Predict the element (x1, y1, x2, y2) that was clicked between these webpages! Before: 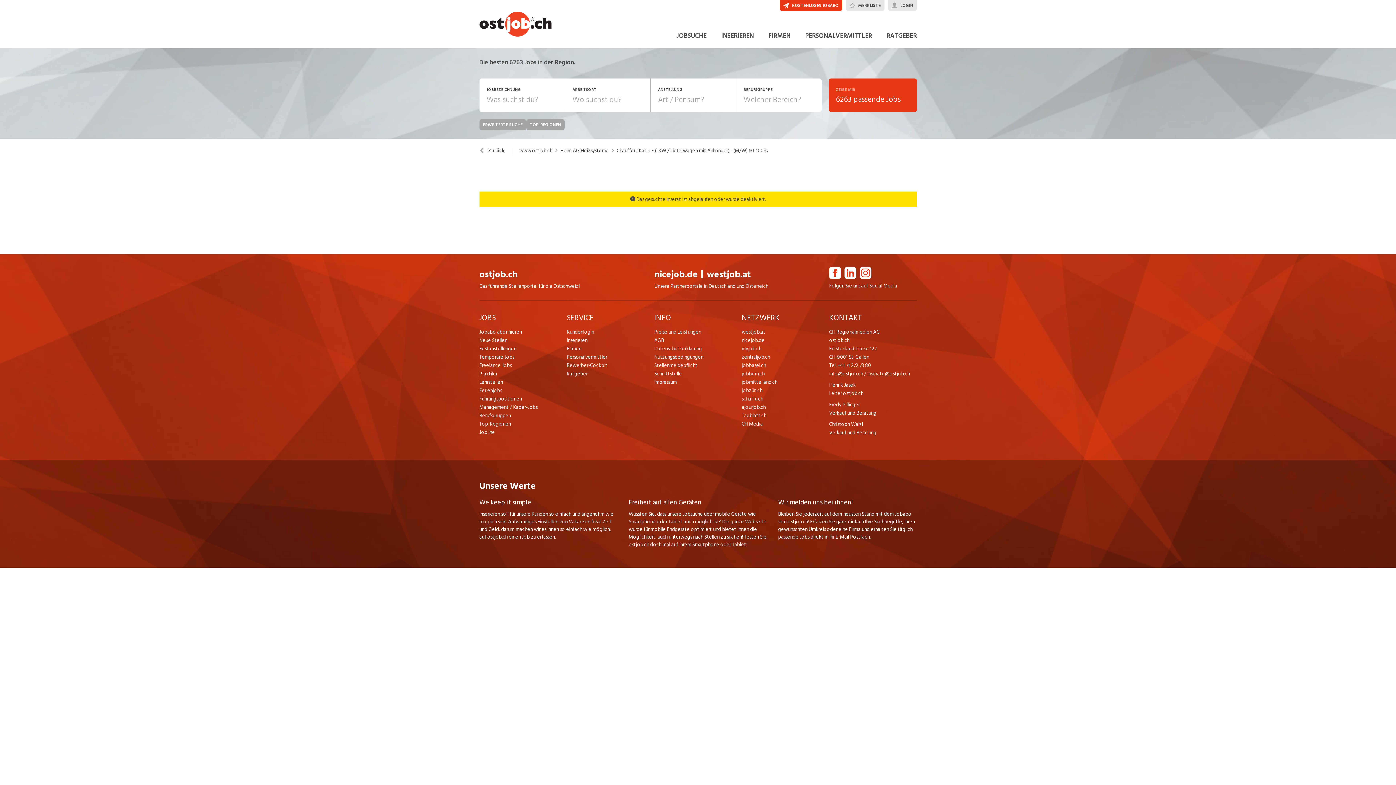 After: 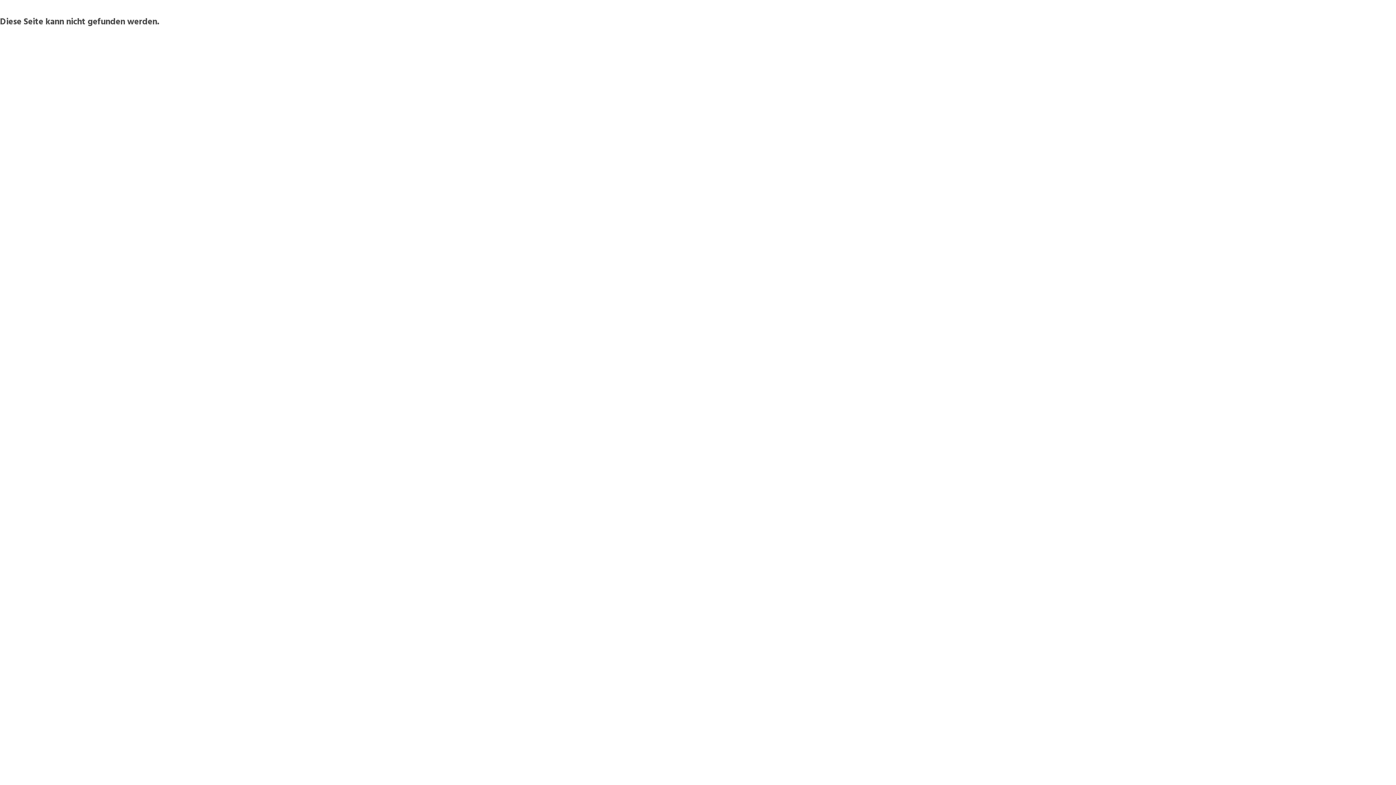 Action: label: Jobline bbox: (479, 428, 566, 436)